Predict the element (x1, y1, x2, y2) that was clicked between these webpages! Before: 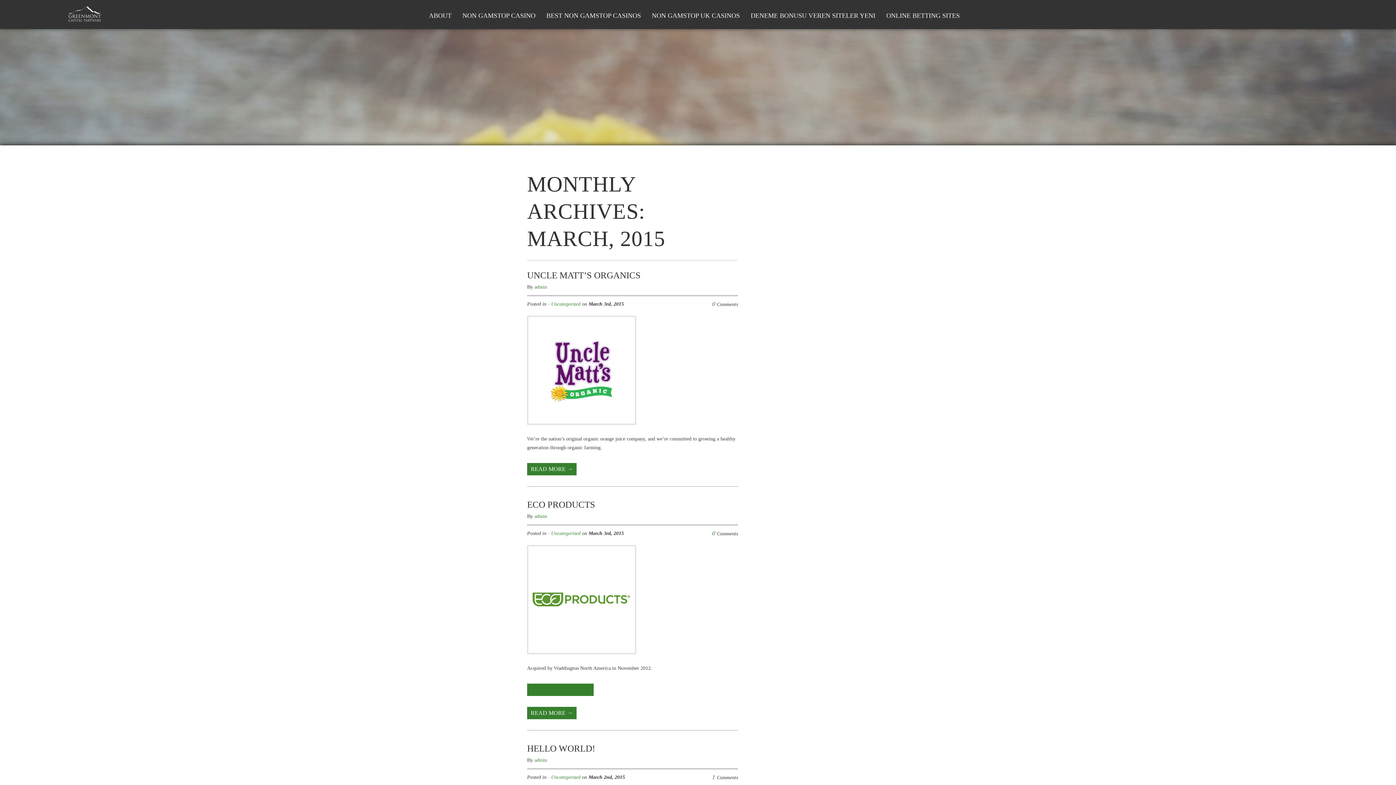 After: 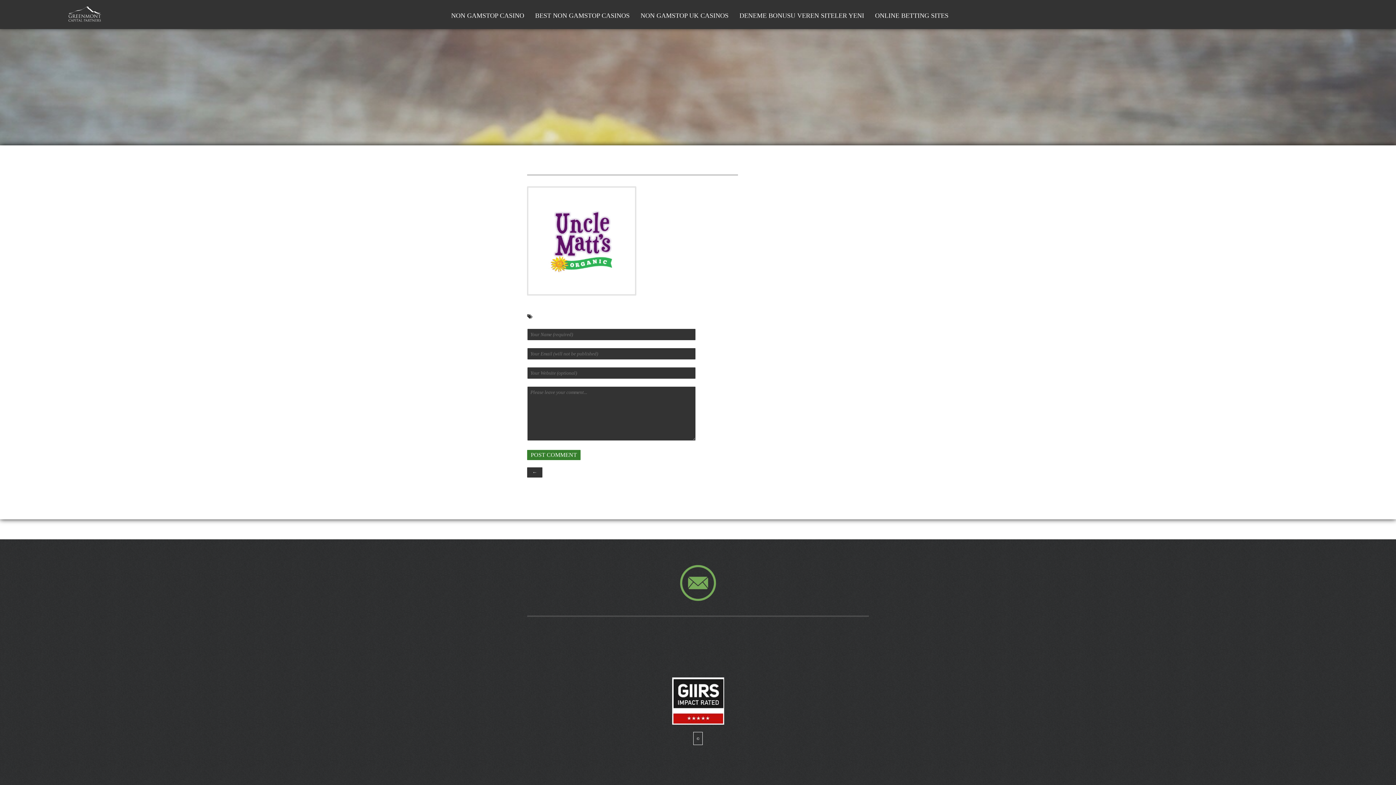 Action: bbox: (712, 300, 715, 307) label: 0